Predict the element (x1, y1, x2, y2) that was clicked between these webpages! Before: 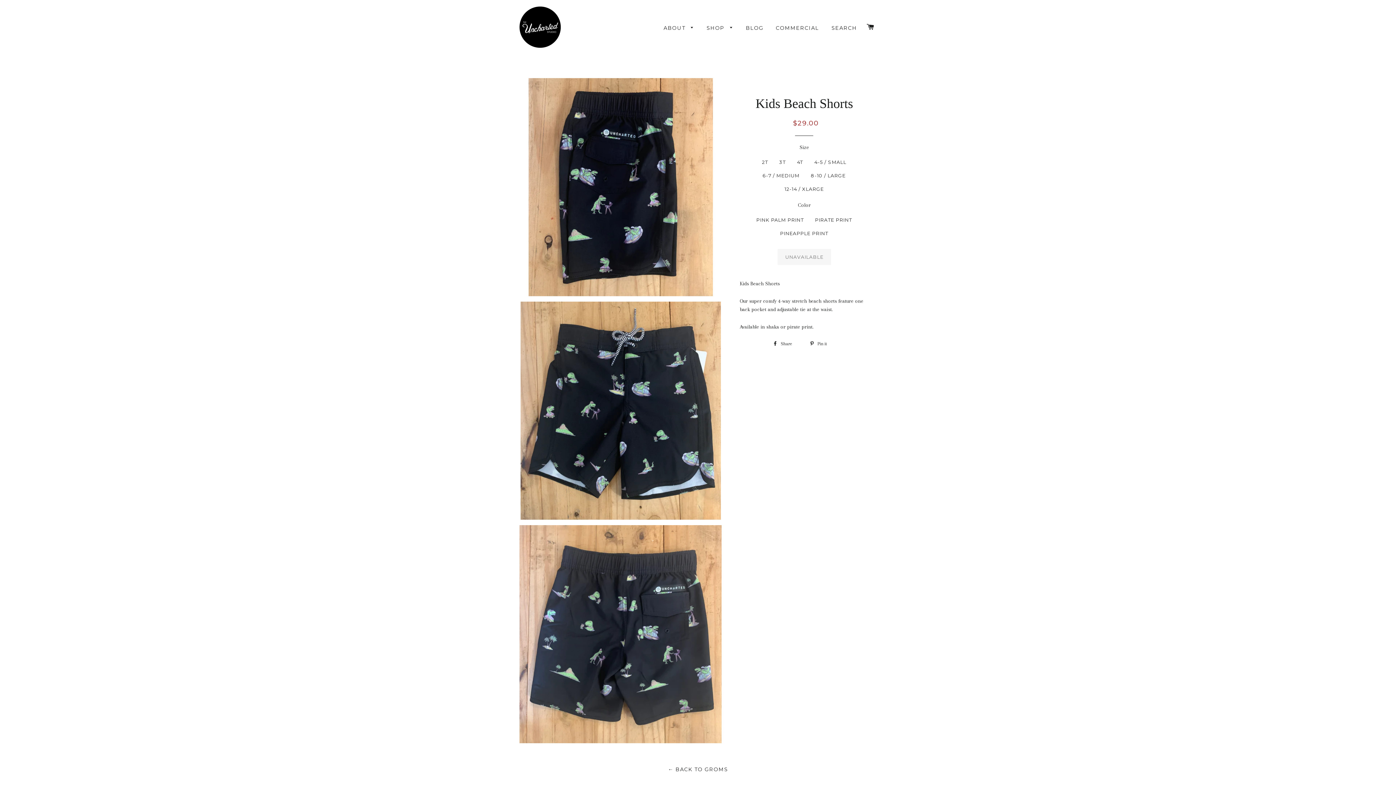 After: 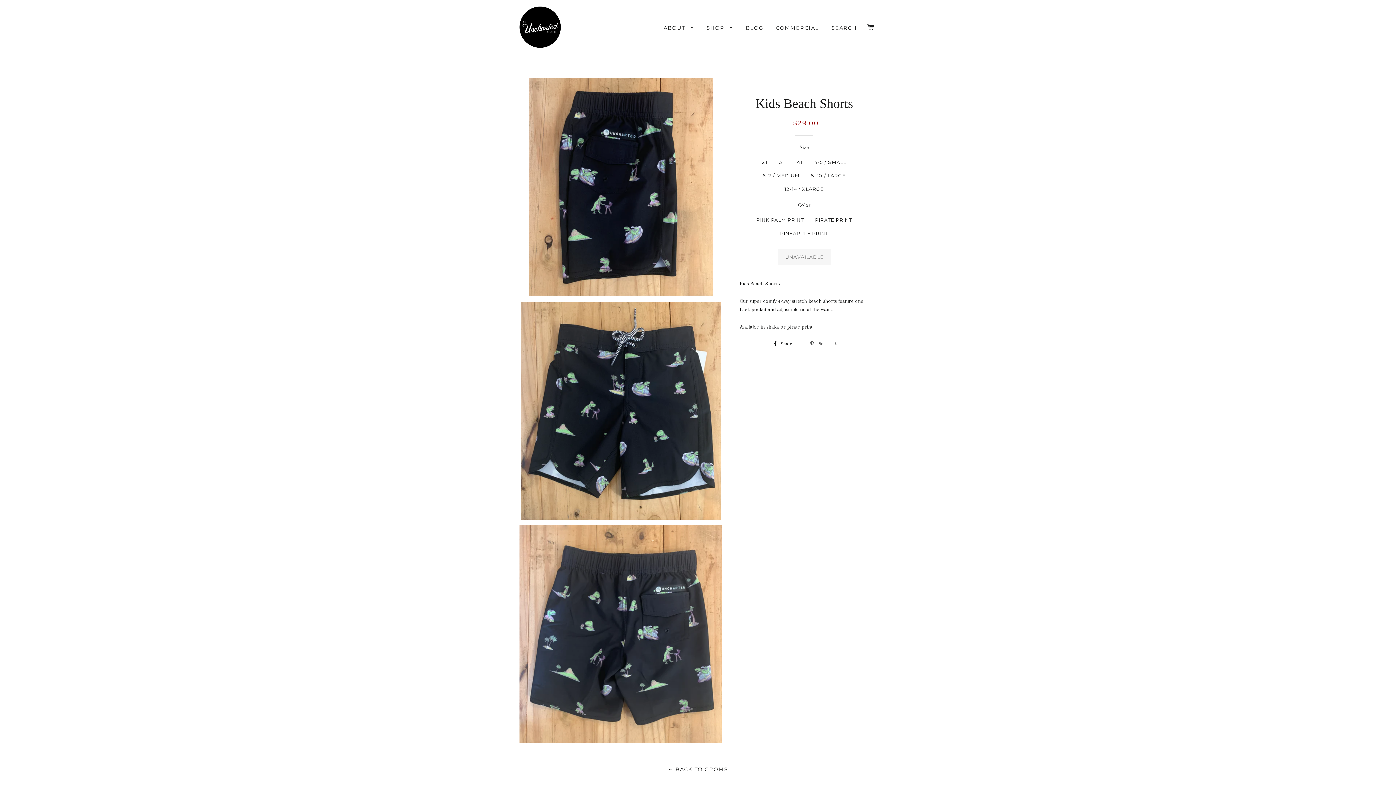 Action: bbox: (806, 338, 839, 349) label:  Pin it 0
Pin on Pinterest